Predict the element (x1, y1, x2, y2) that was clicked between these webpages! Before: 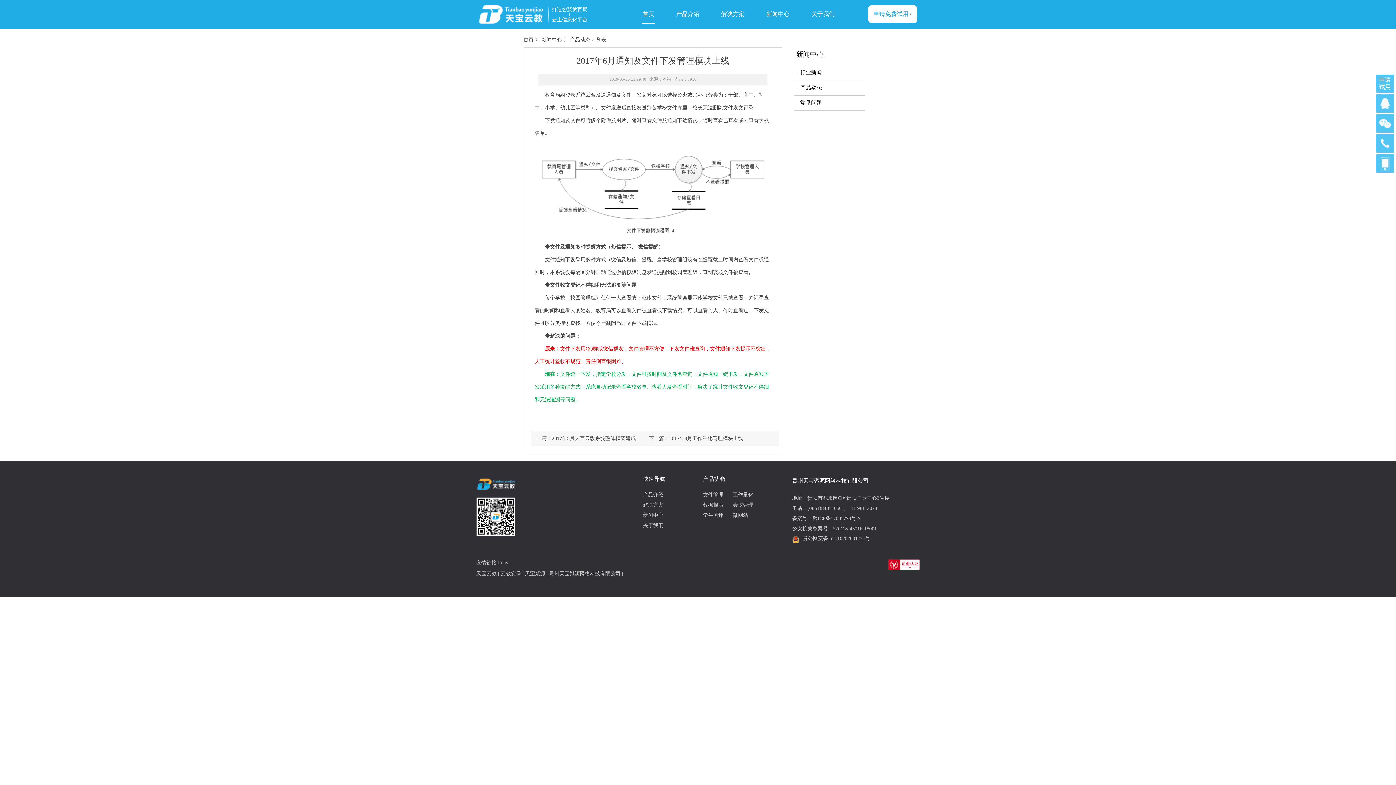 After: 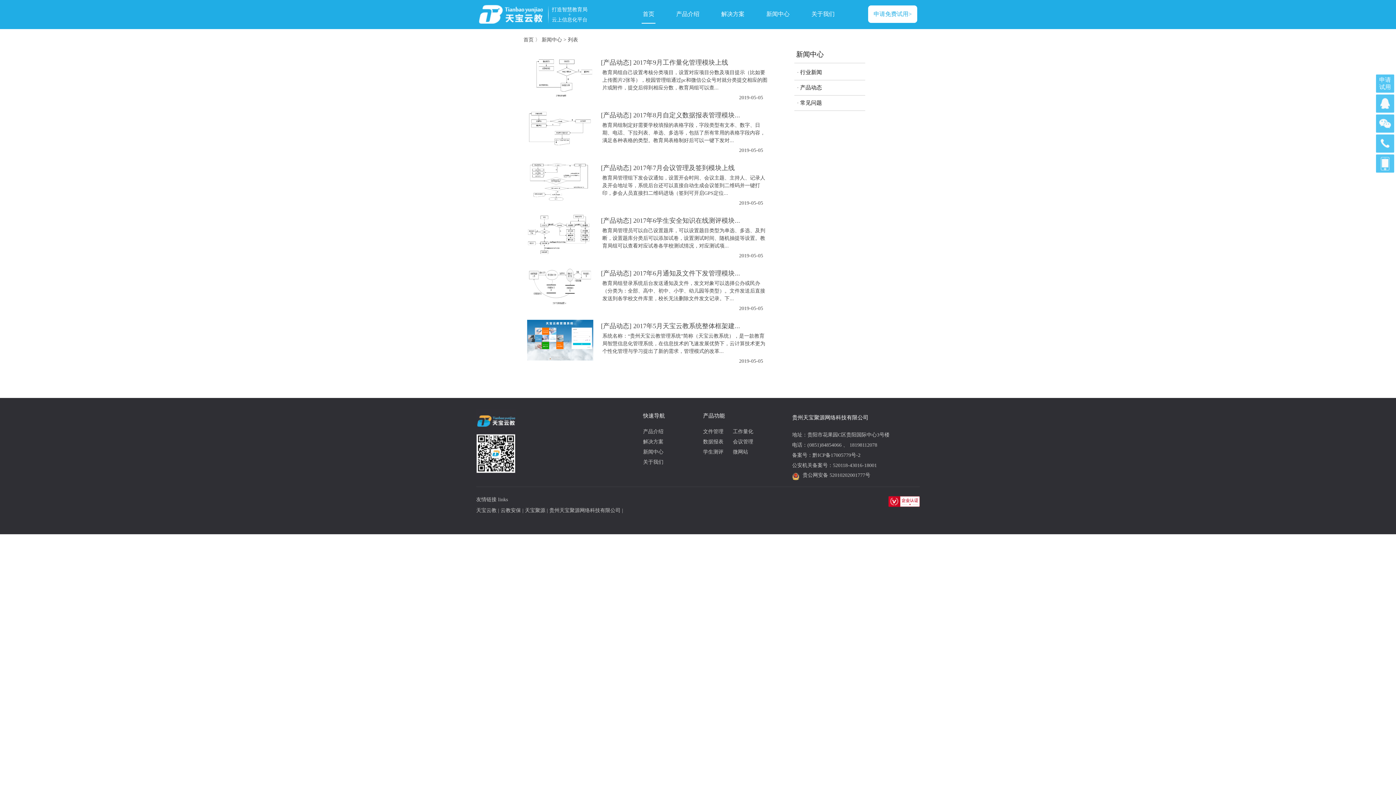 Action: label: 新闻中心 bbox: (765, 0, 790, 28)